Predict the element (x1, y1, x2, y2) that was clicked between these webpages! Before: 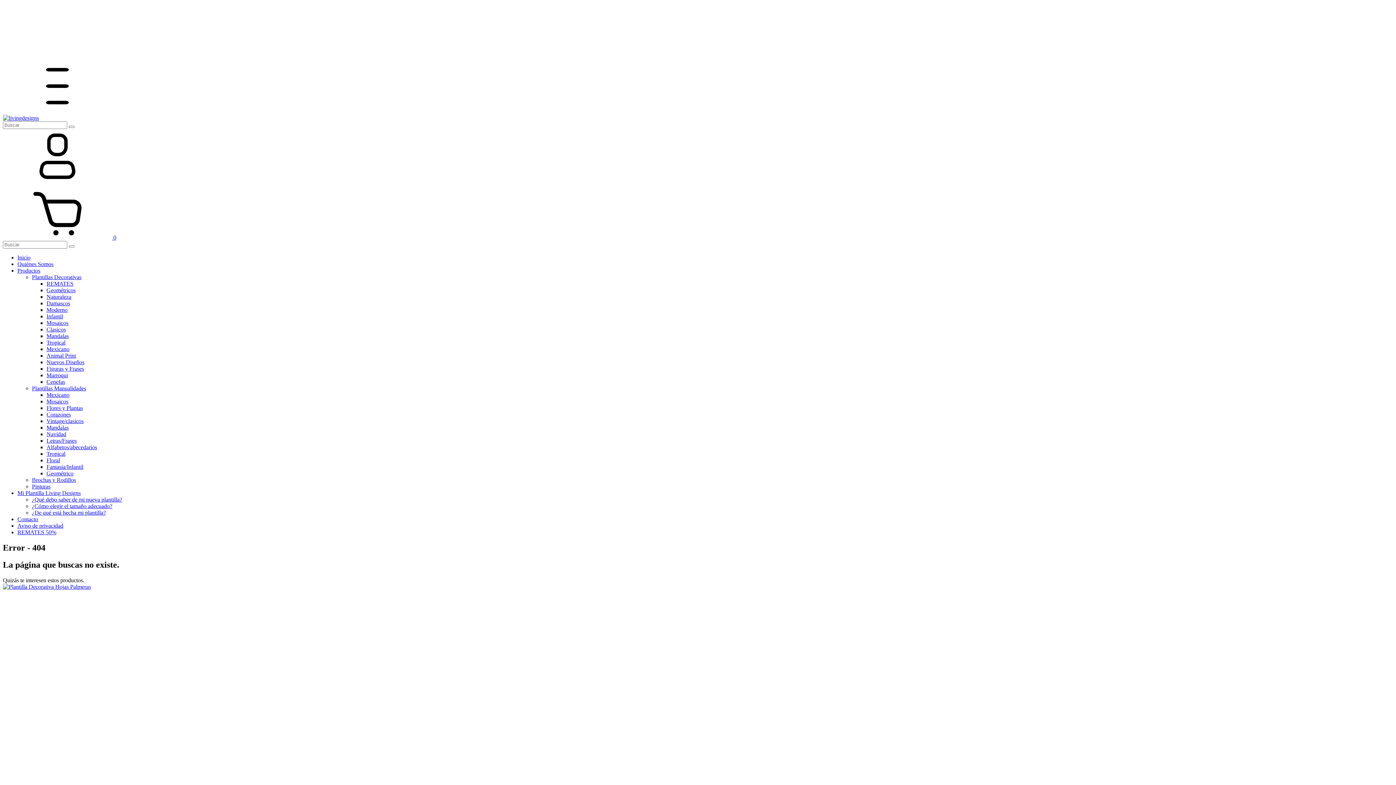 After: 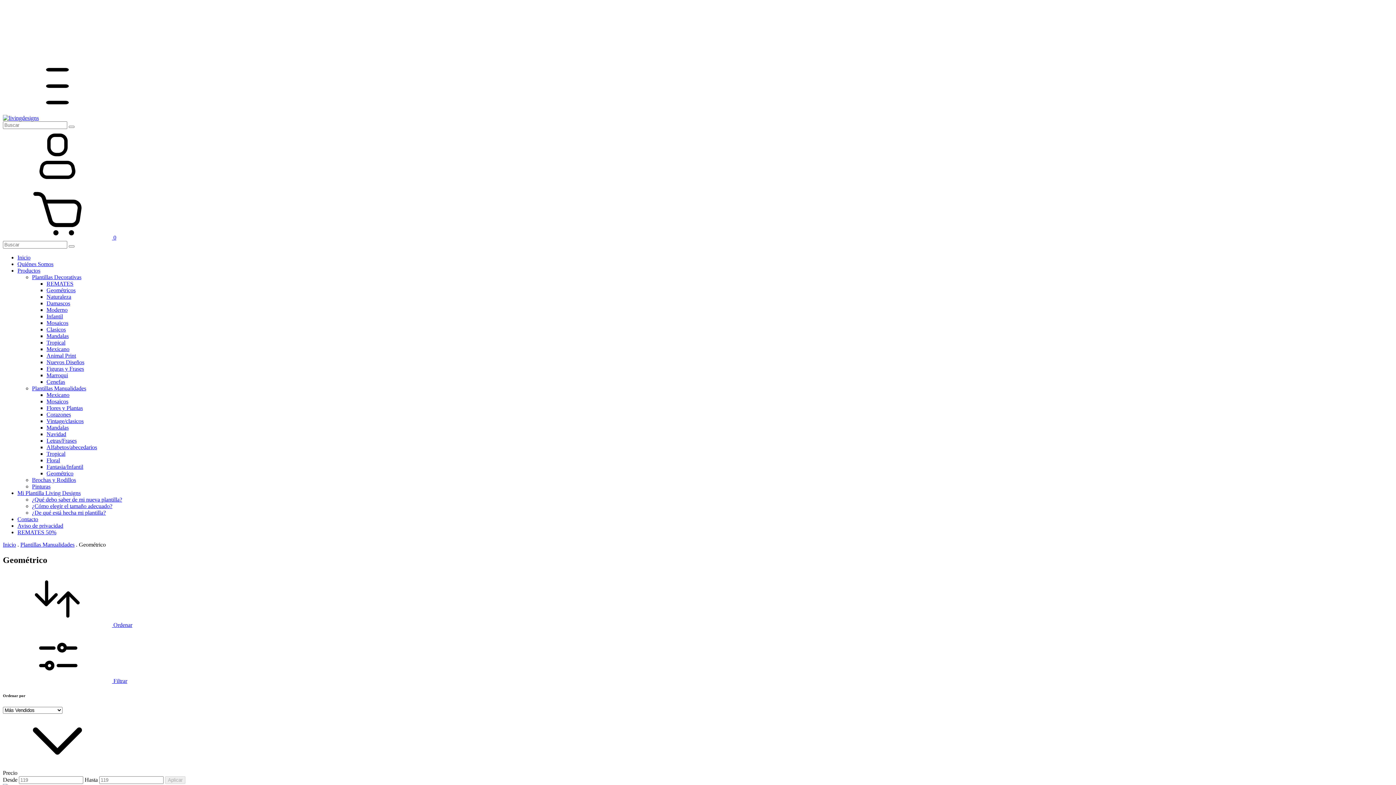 Action: label: Geométrico bbox: (46, 470, 73, 476)